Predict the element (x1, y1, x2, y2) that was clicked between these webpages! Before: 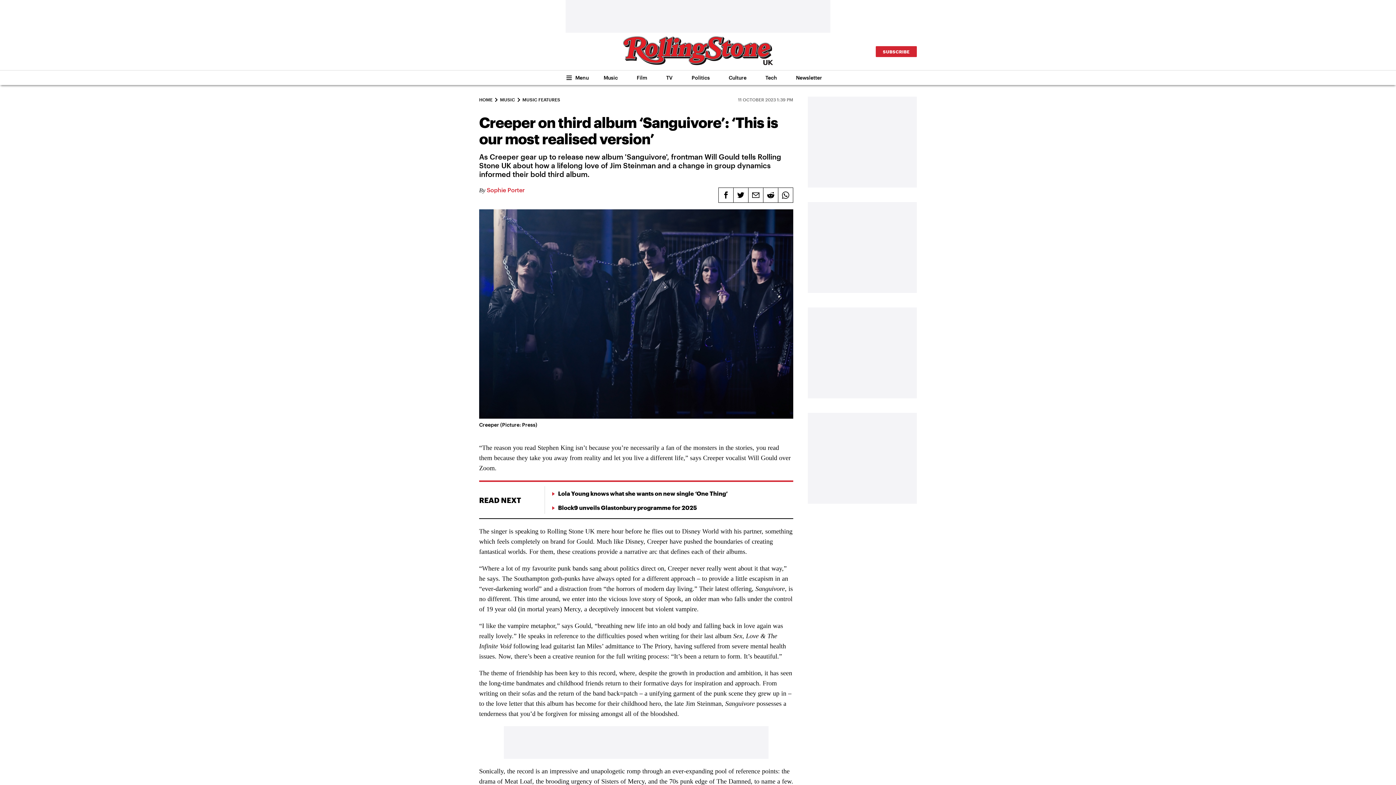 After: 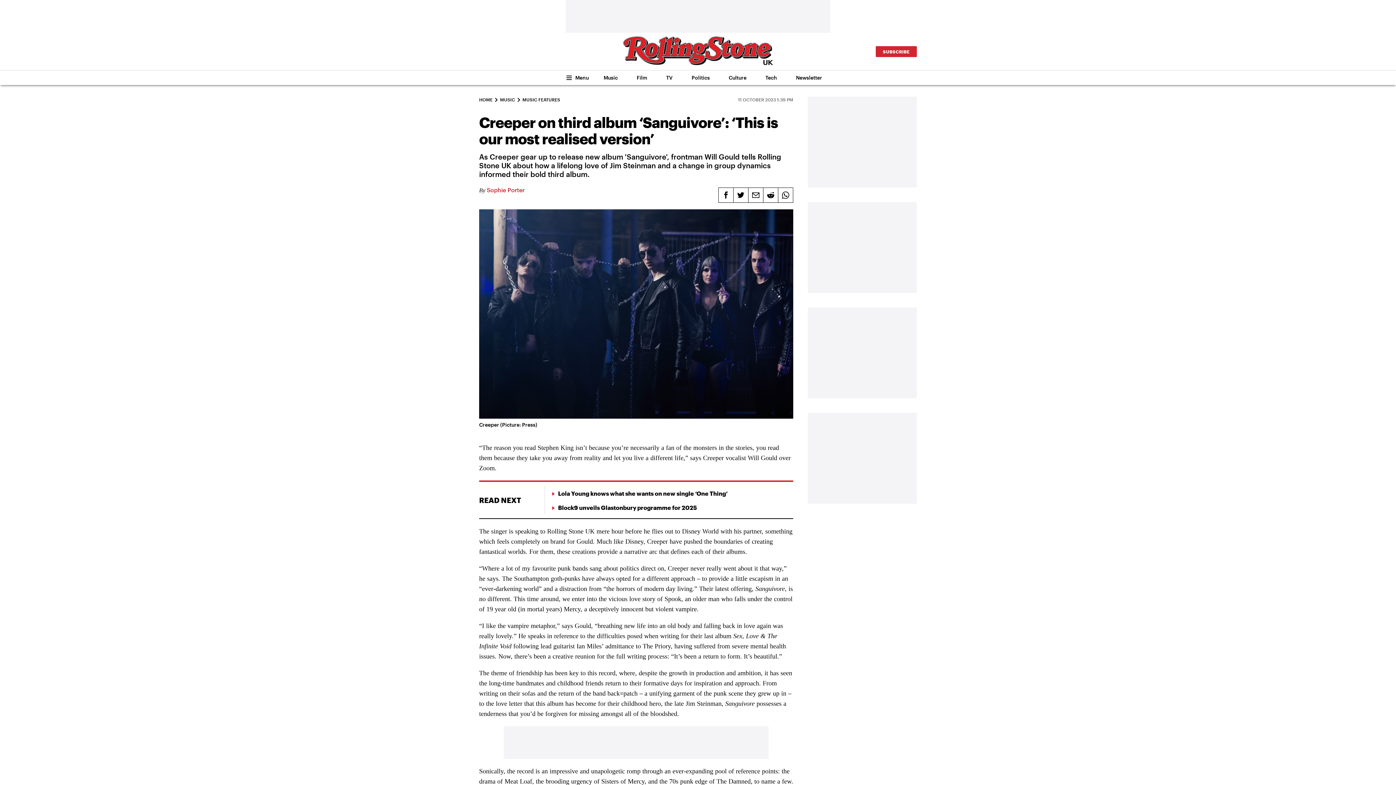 Action: bbox: (883, 48, 909, 54) label: SUBSCRIBE